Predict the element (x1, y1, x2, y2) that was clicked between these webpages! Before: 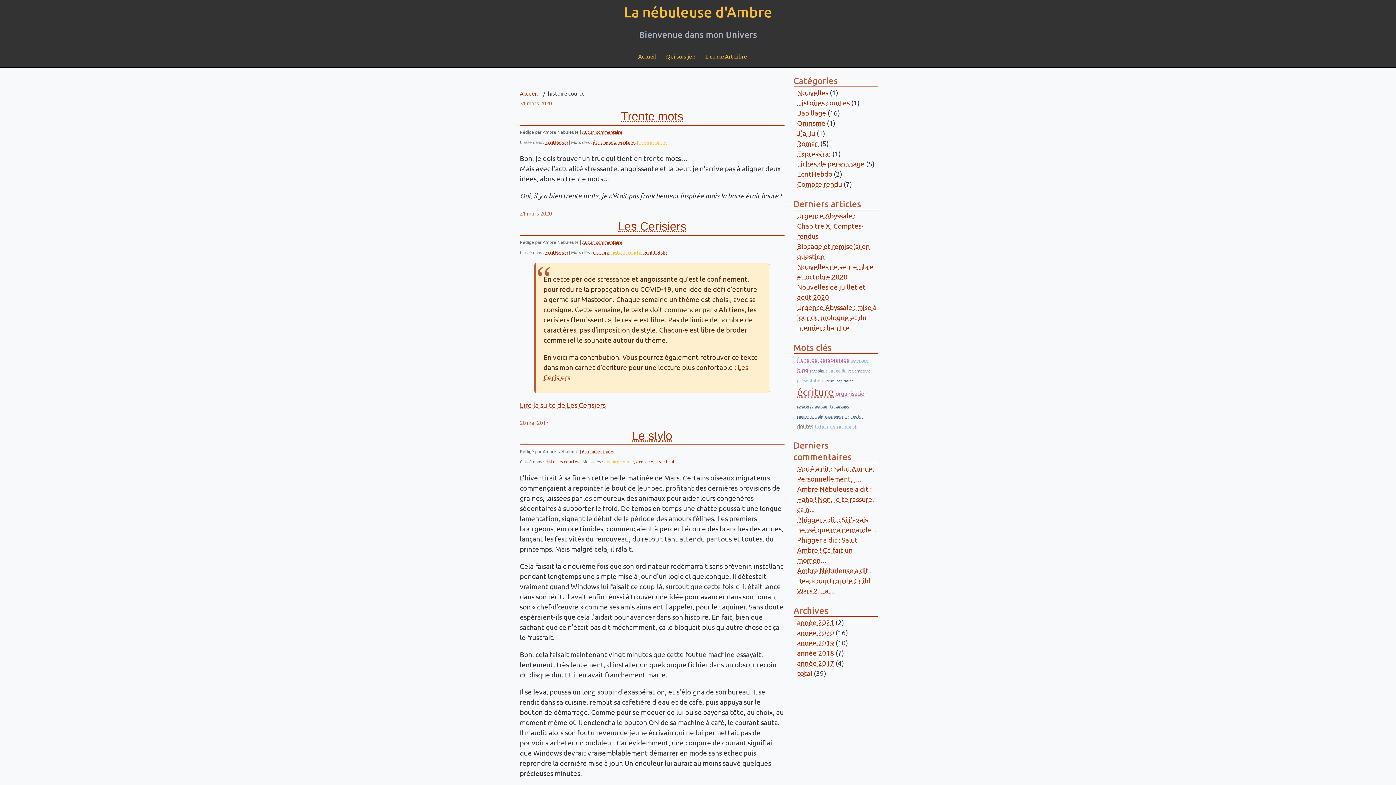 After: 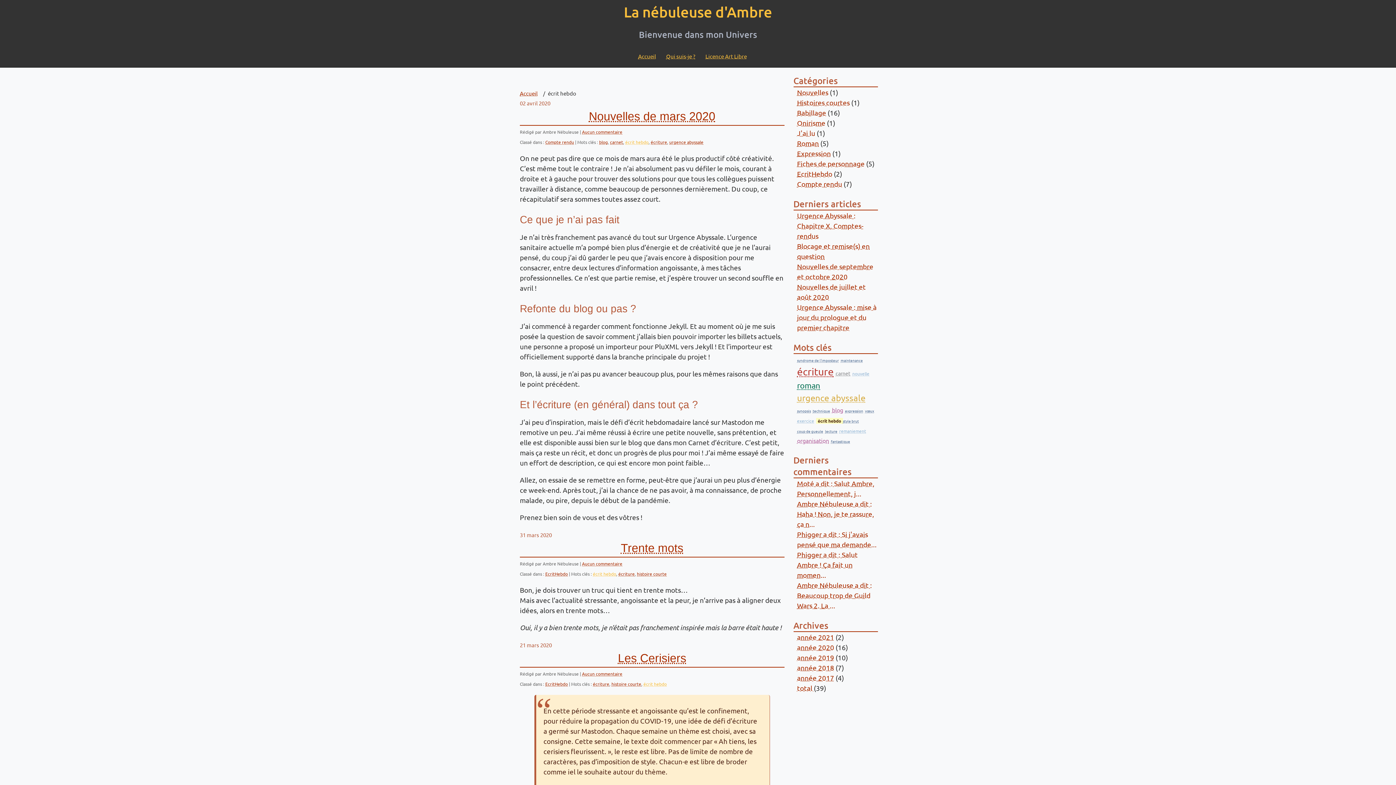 Action: label: écrit hebdo bbox: (593, 139, 616, 145)